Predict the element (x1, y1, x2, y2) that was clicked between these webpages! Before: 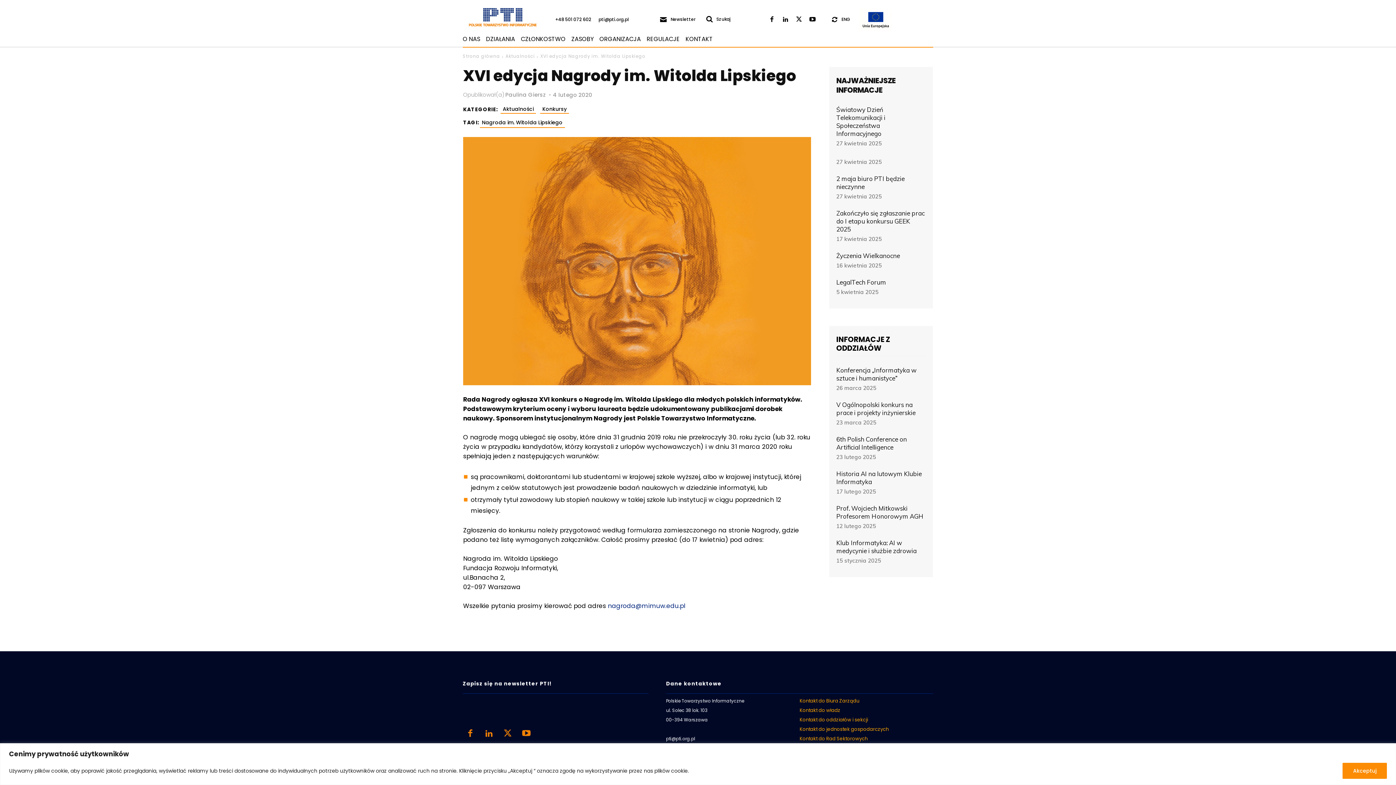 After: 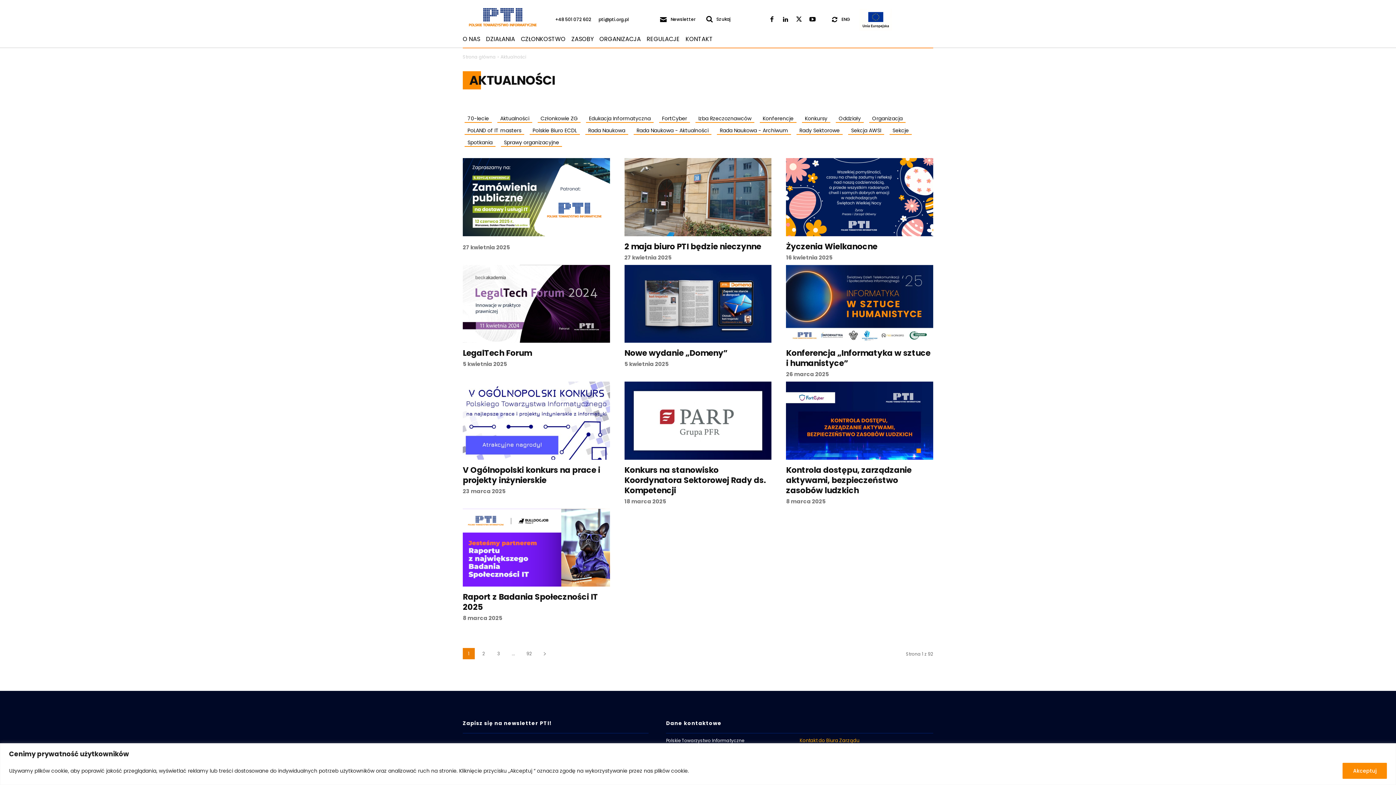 Action: label: Aktualności bbox: (505, 53, 535, 59)